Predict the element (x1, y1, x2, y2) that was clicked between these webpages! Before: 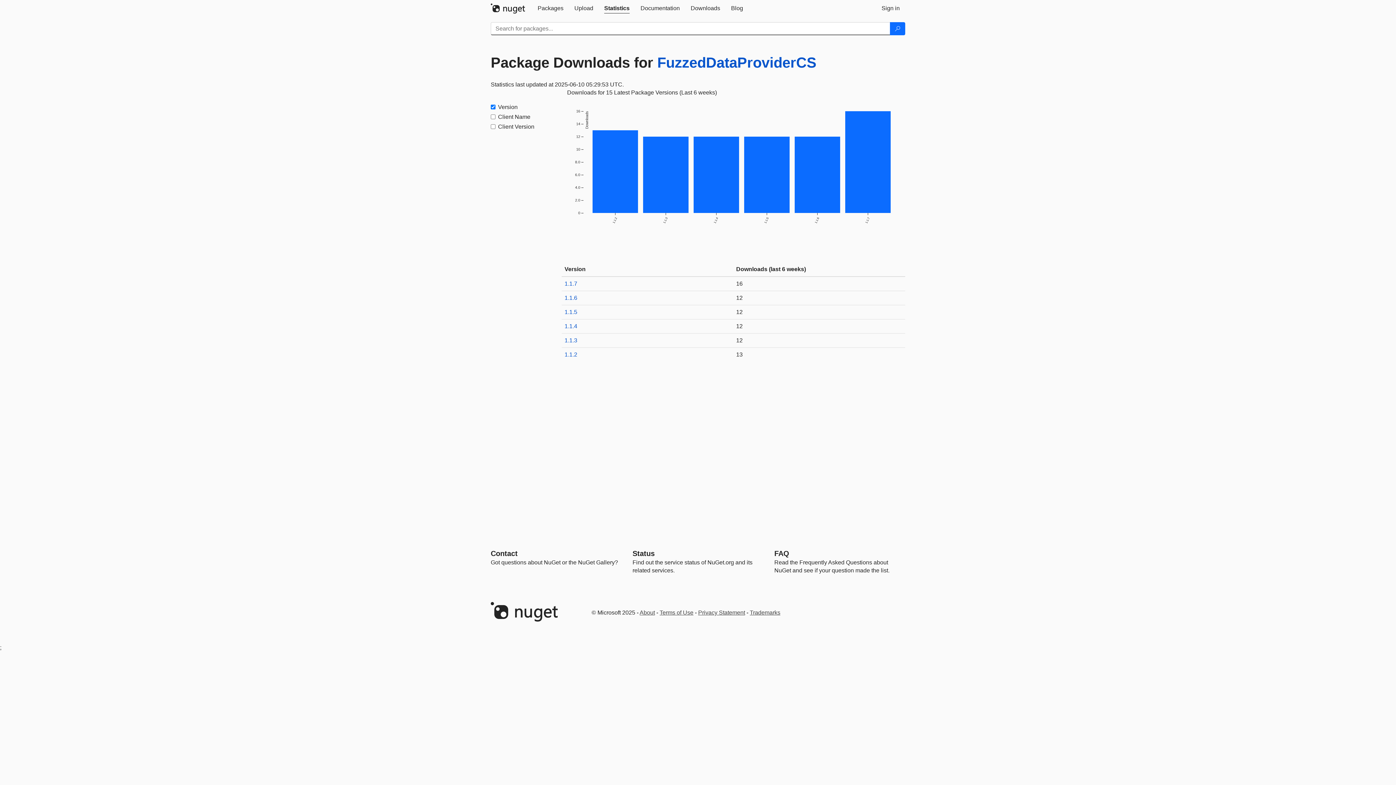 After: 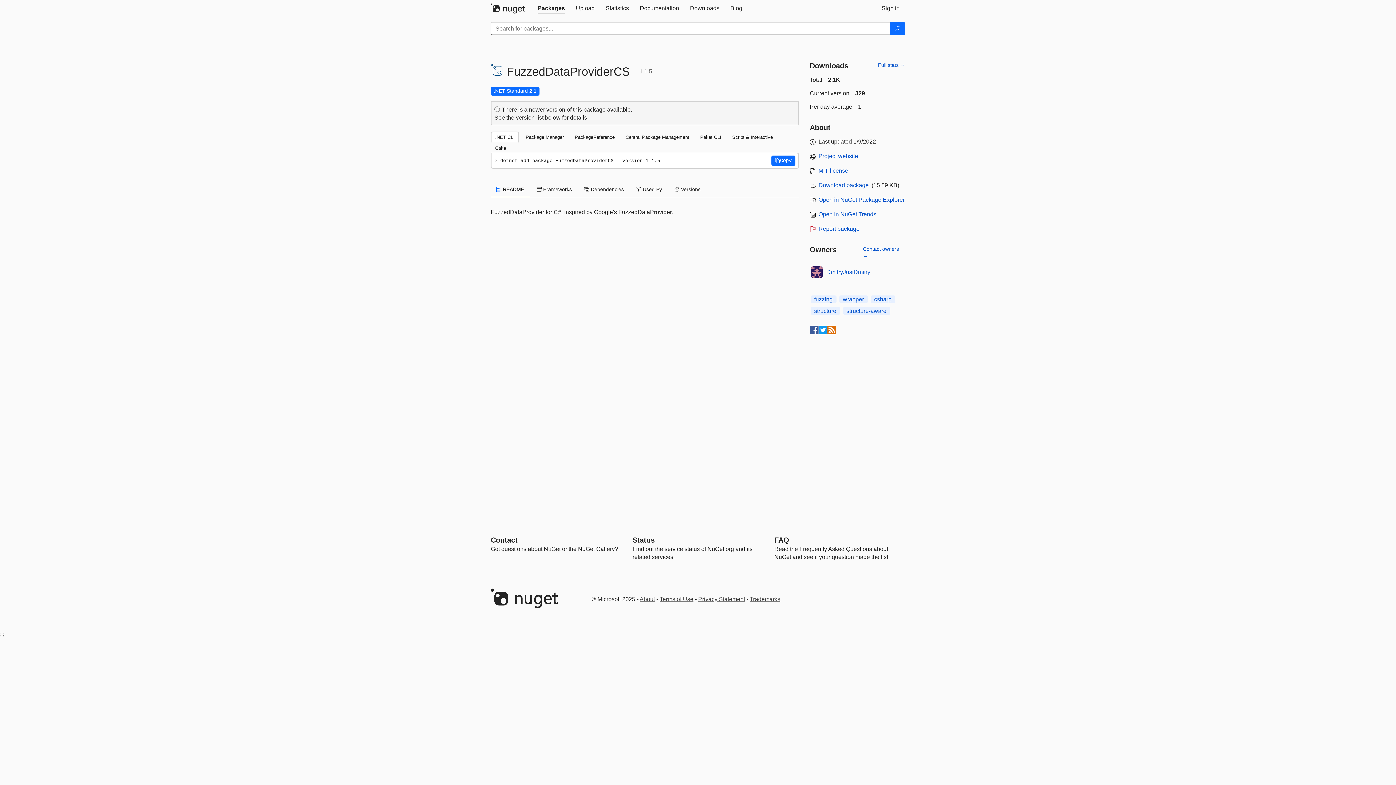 Action: label: 1.1.5 bbox: (564, 309, 577, 315)